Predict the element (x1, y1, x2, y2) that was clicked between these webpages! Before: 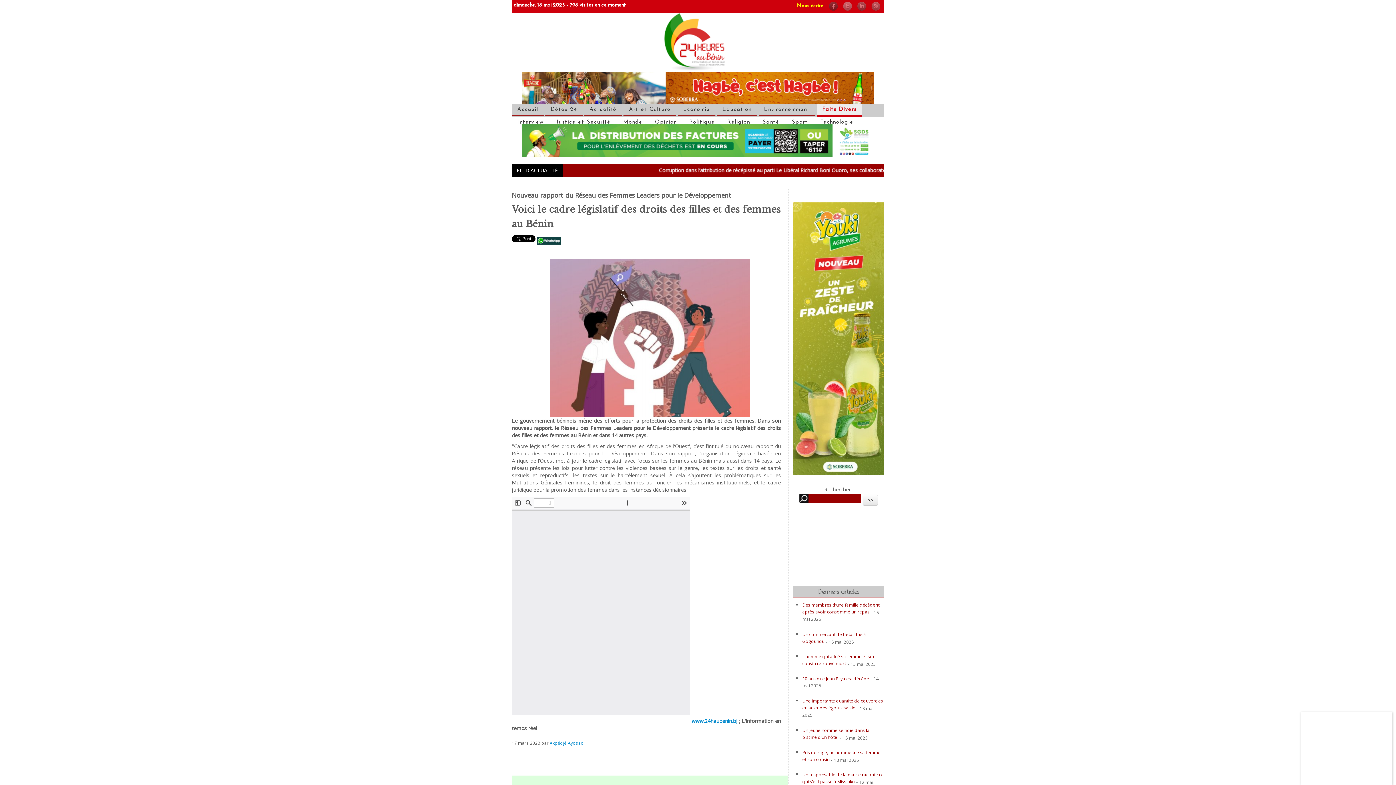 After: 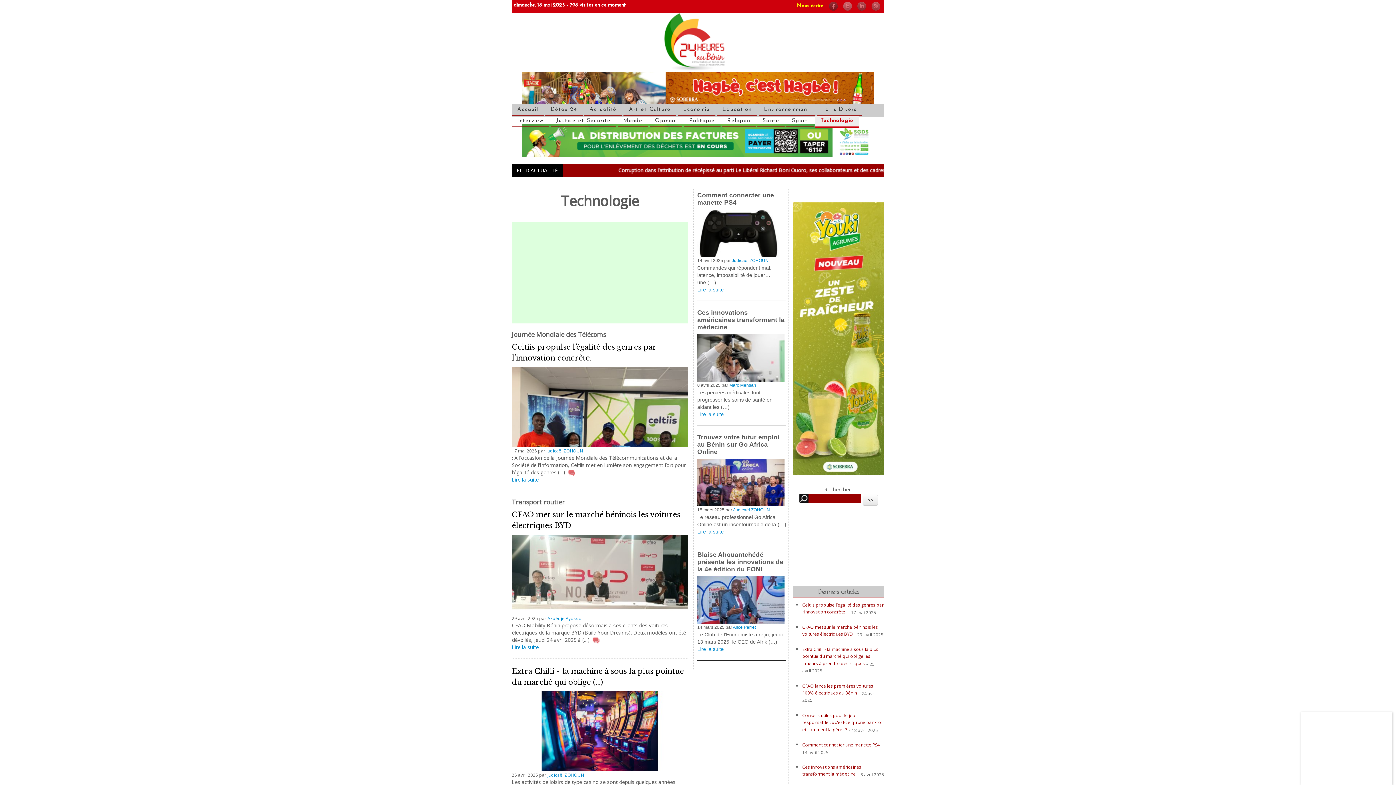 Action: bbox: (815, 117, 859, 128) label: Technologie